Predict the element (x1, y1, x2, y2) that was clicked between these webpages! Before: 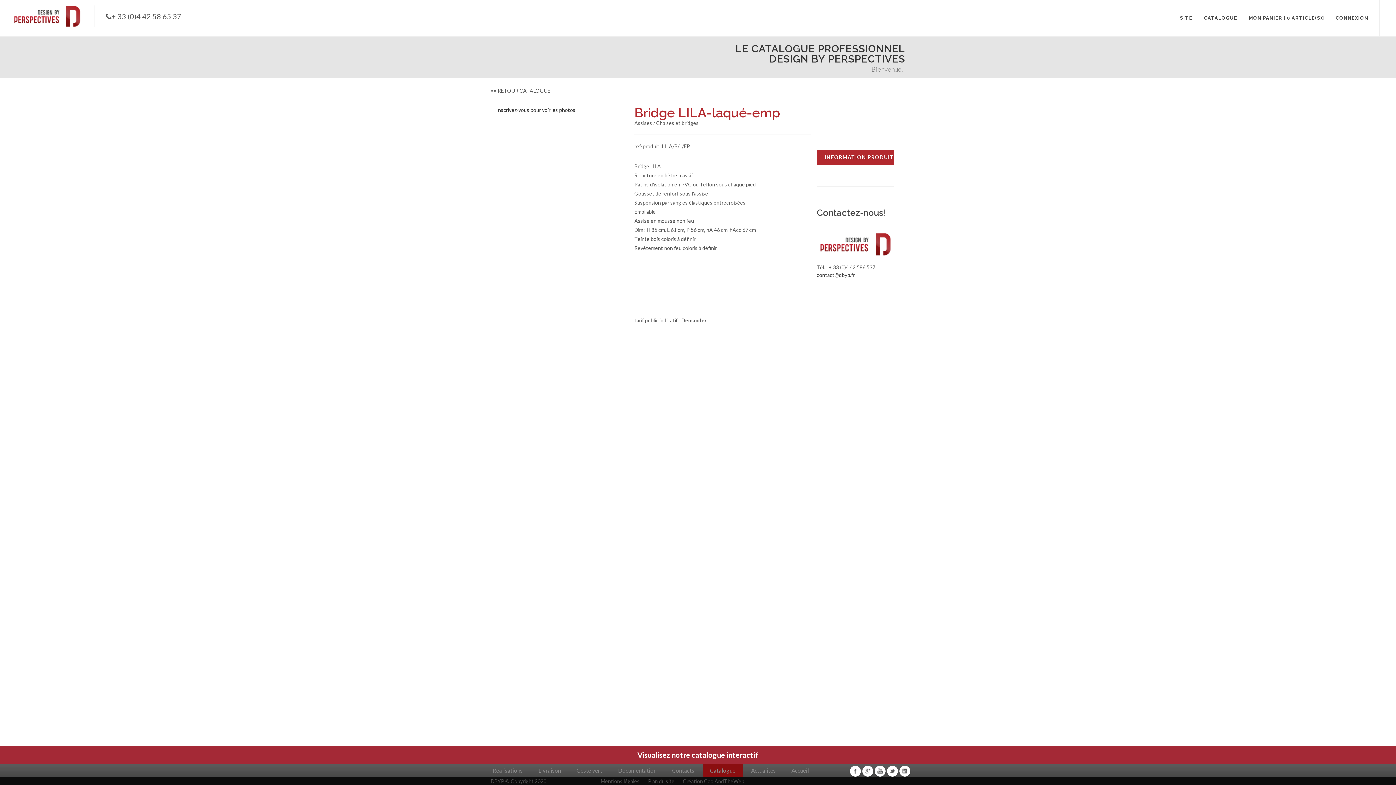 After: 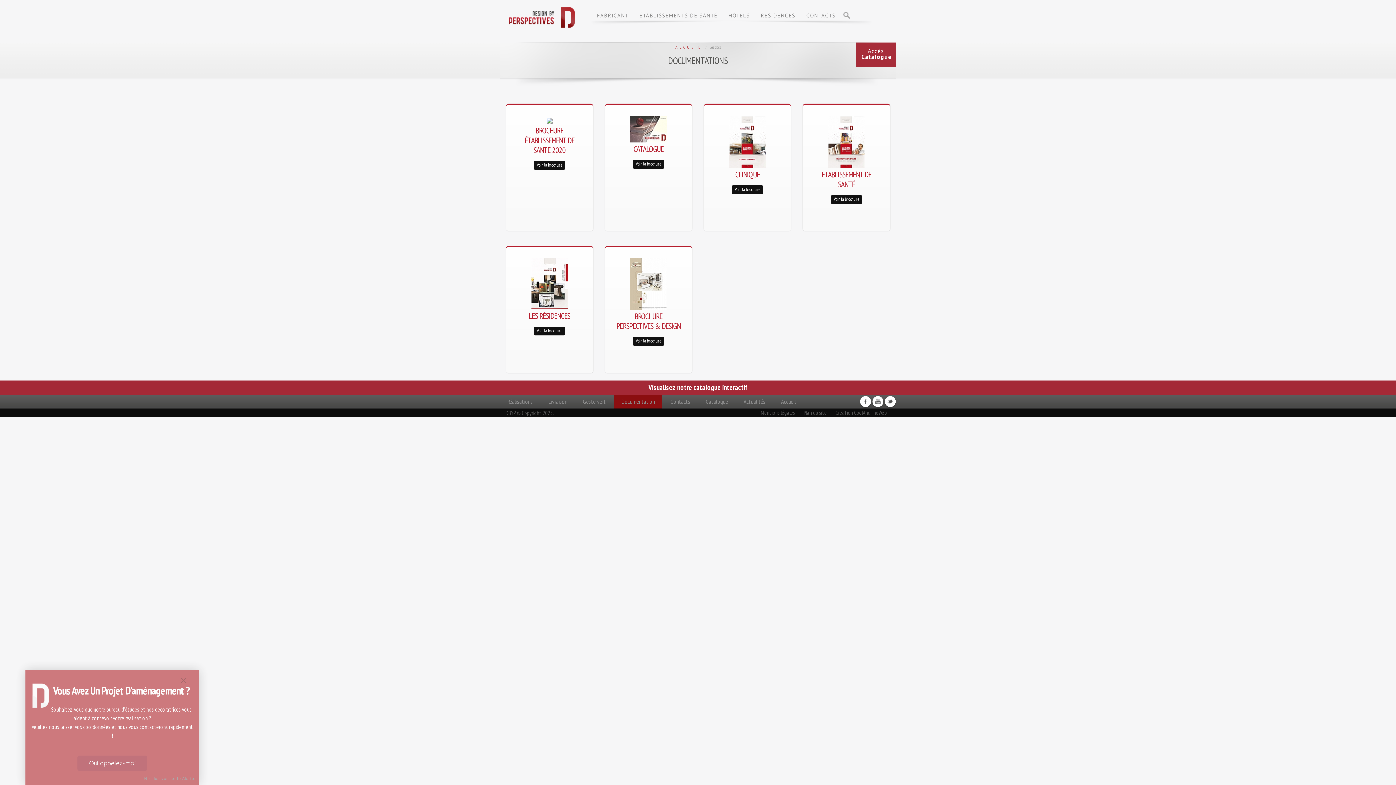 Action: label: Documentation bbox: (618, 767, 656, 774)